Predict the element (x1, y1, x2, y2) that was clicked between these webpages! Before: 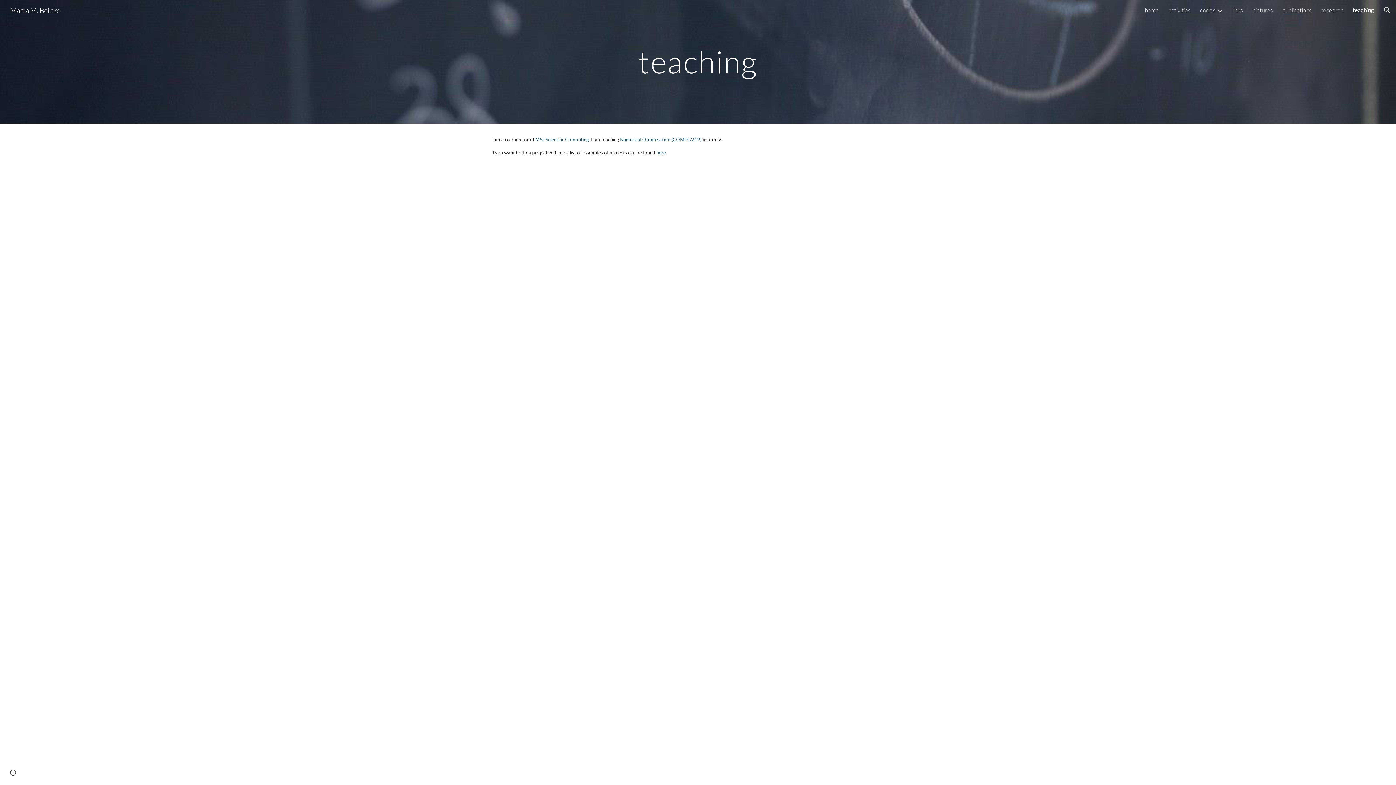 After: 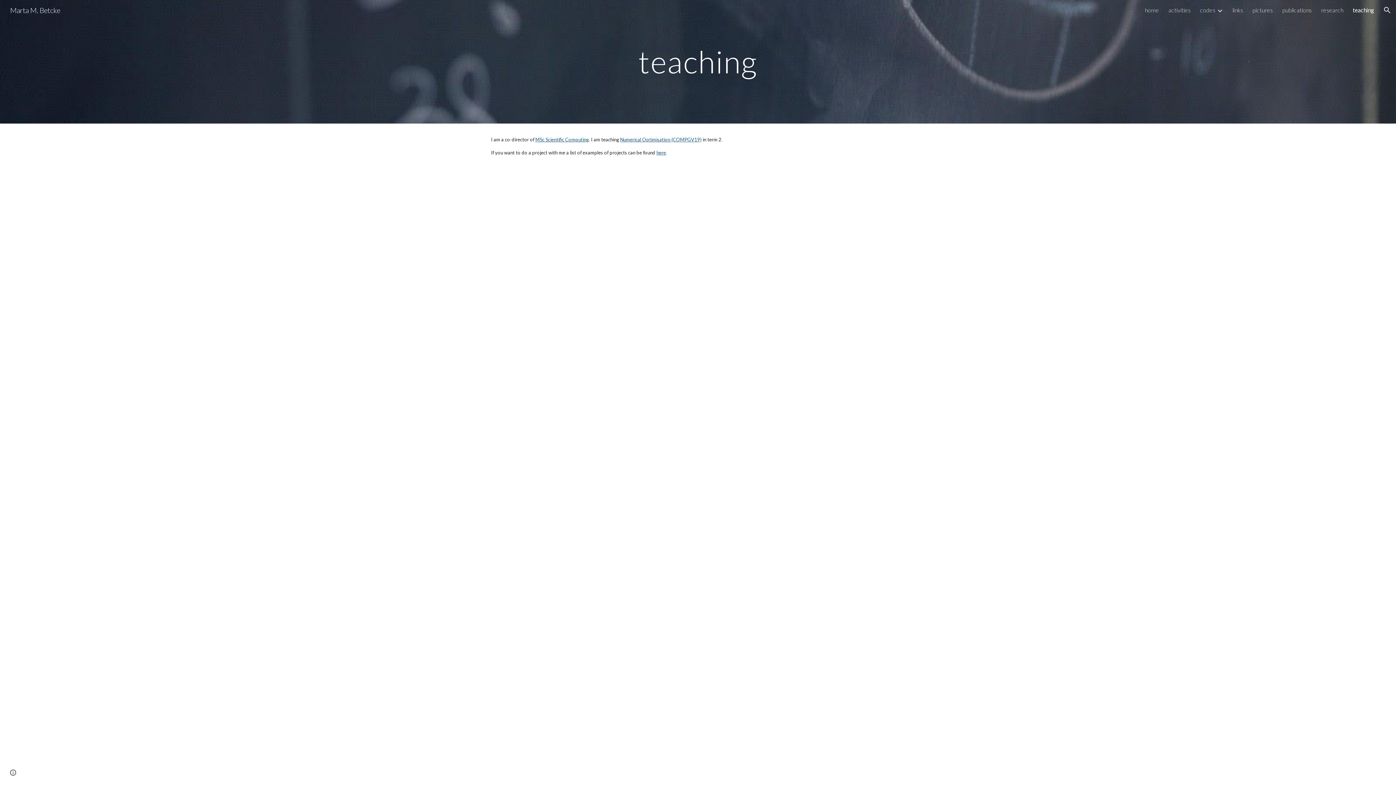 Action: bbox: (656, 149, 666, 155) label: here